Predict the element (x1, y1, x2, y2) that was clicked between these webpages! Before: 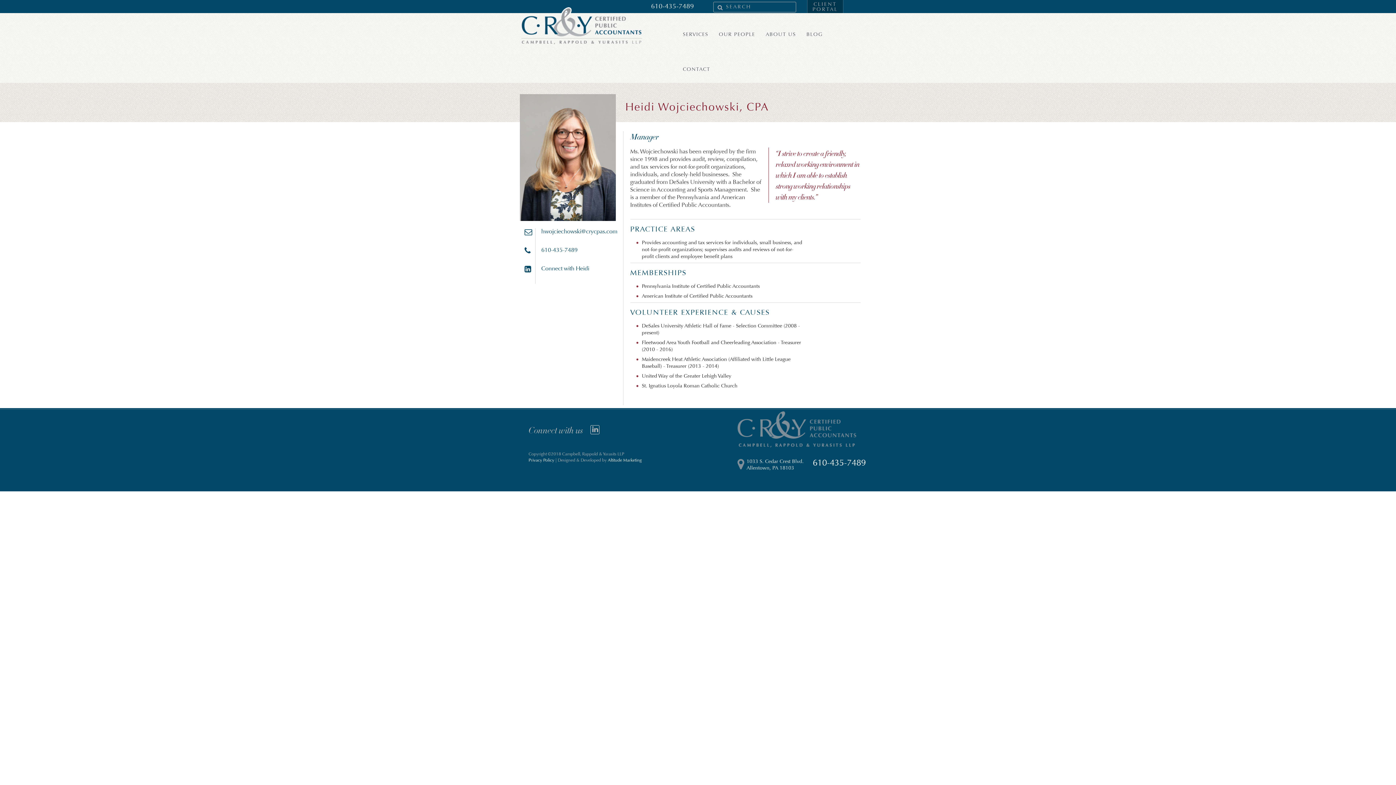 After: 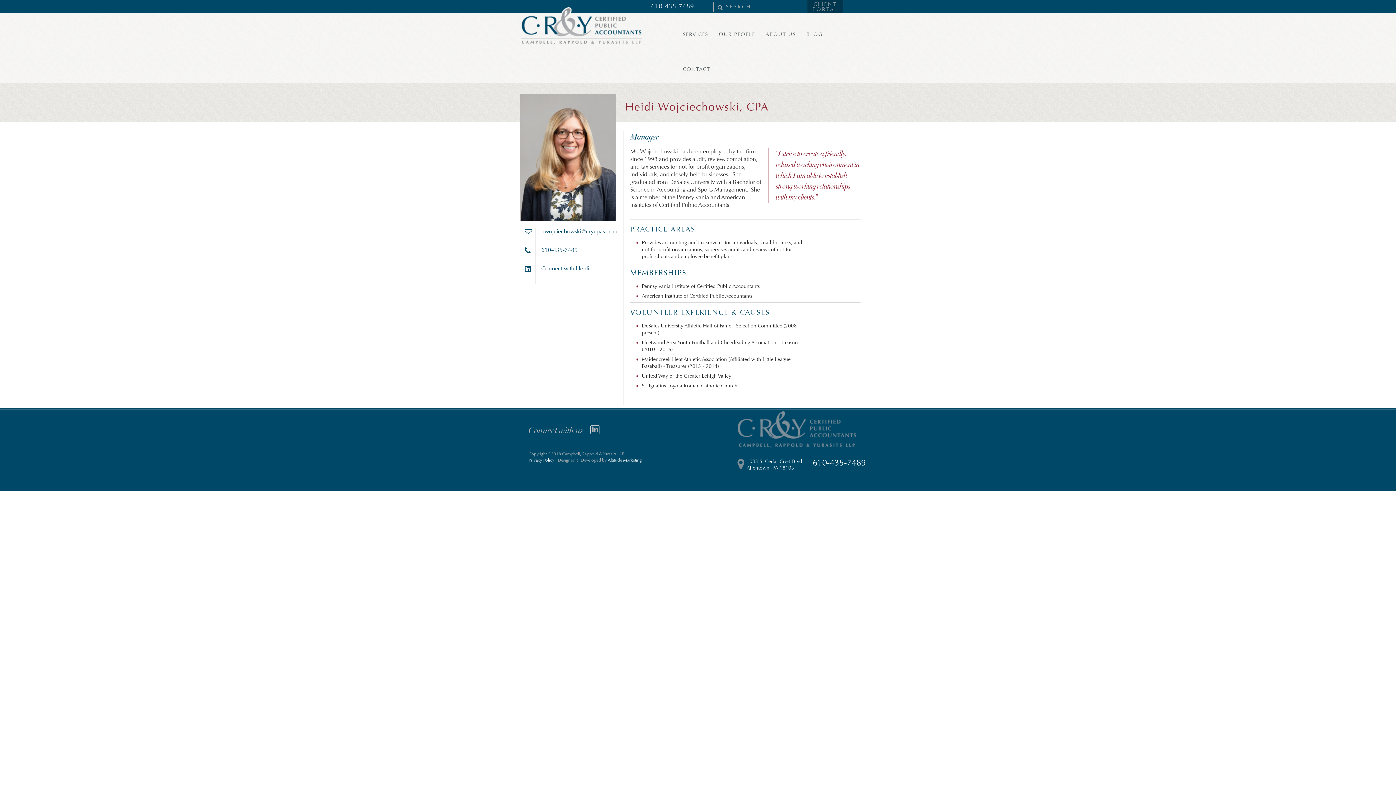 Action: label: 610-435-7489 bbox: (520, 246, 617, 265)